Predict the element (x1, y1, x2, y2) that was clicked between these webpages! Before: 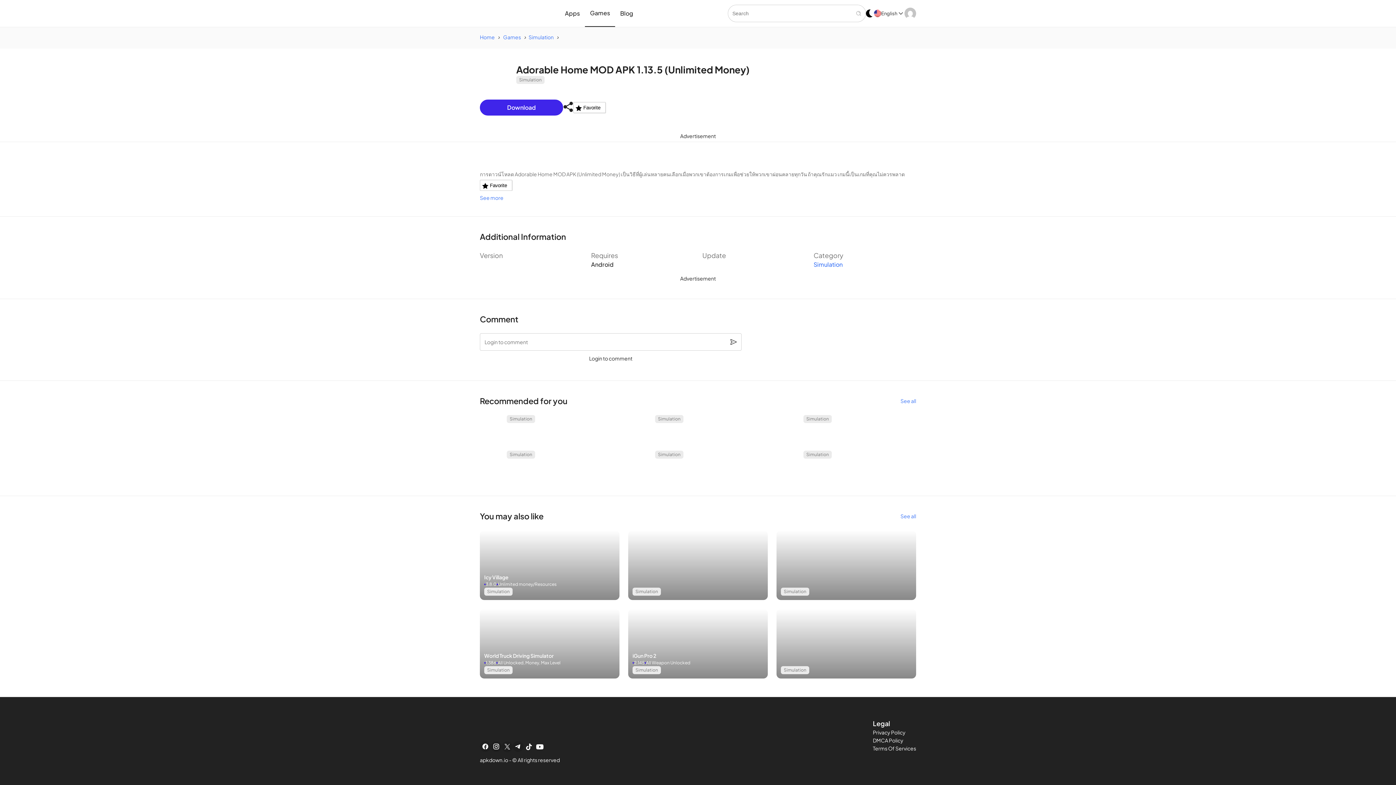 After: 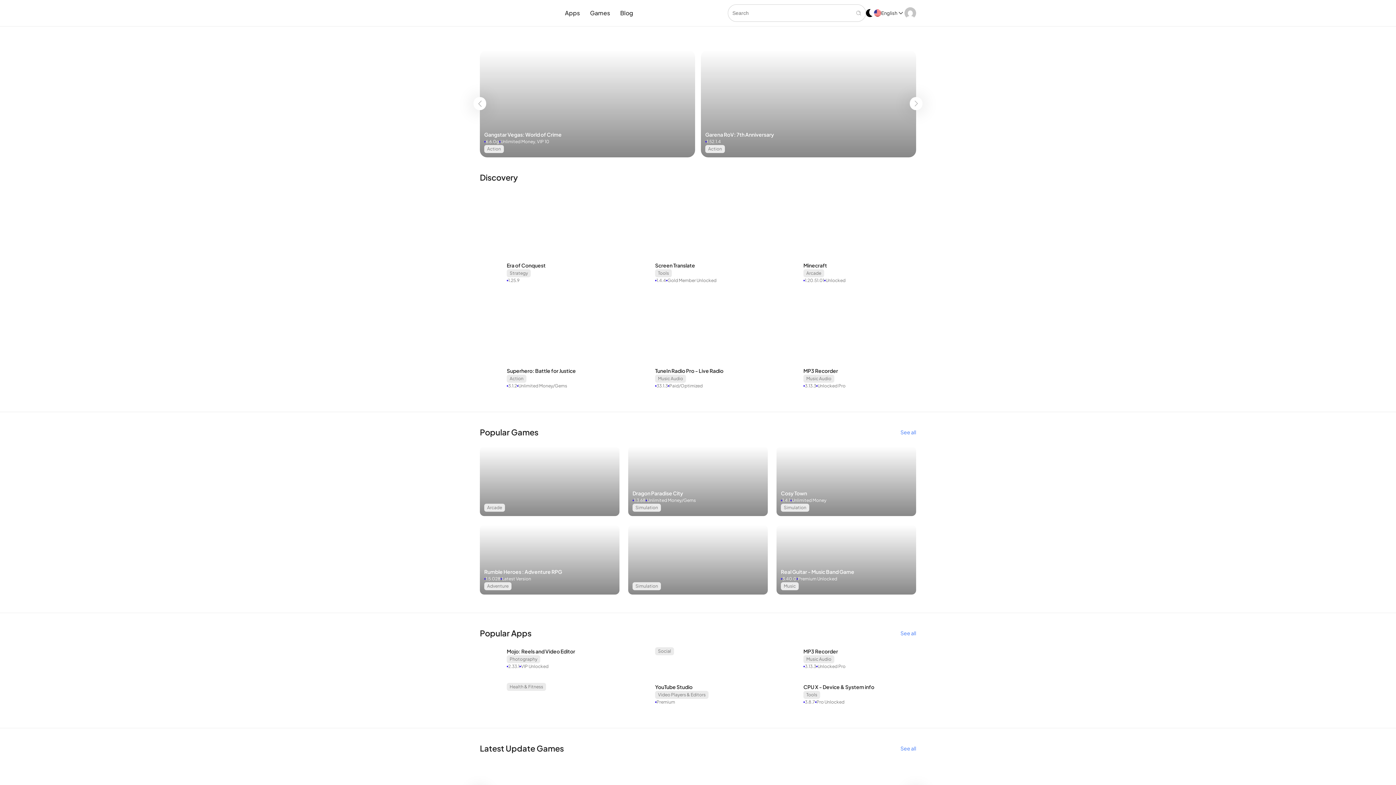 Action: bbox: (480, 33, 494, 41) label: Home